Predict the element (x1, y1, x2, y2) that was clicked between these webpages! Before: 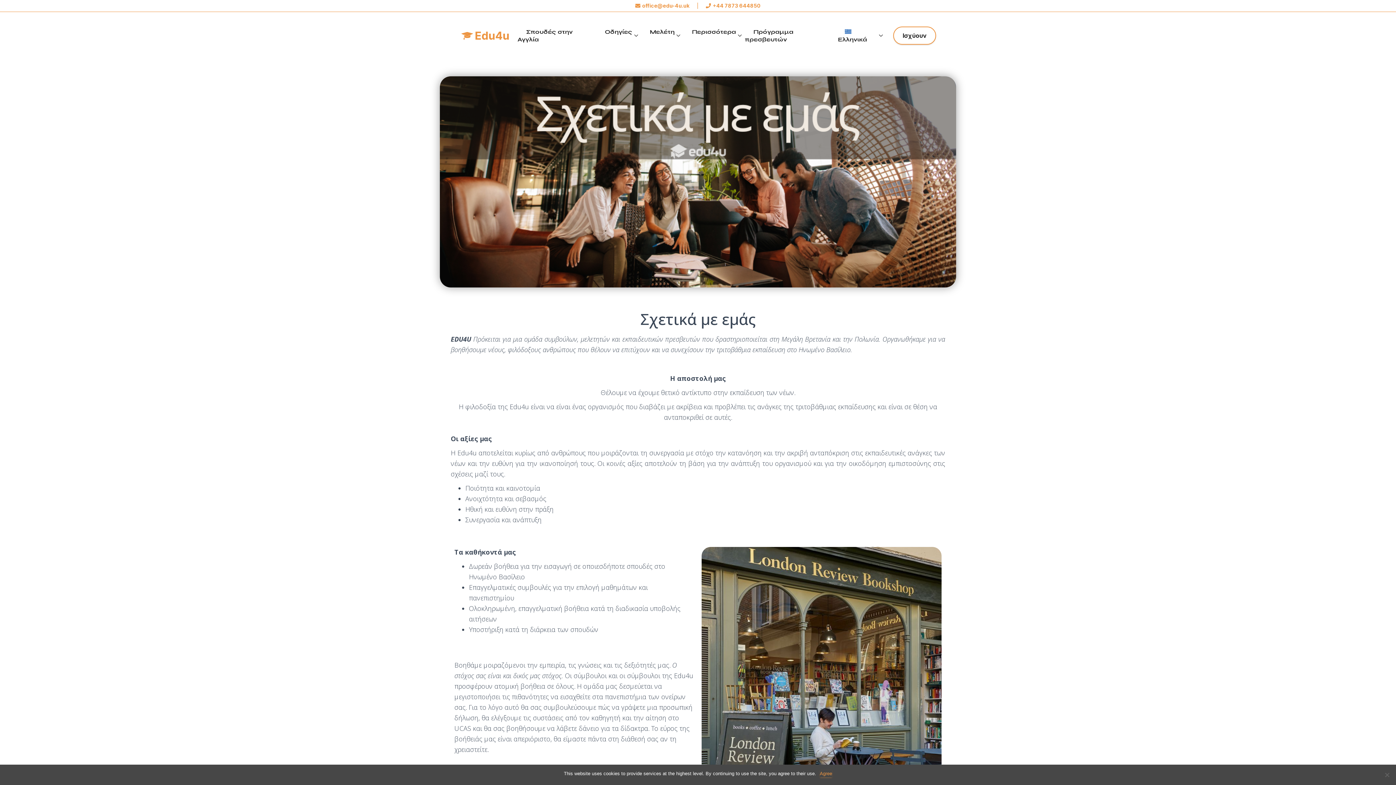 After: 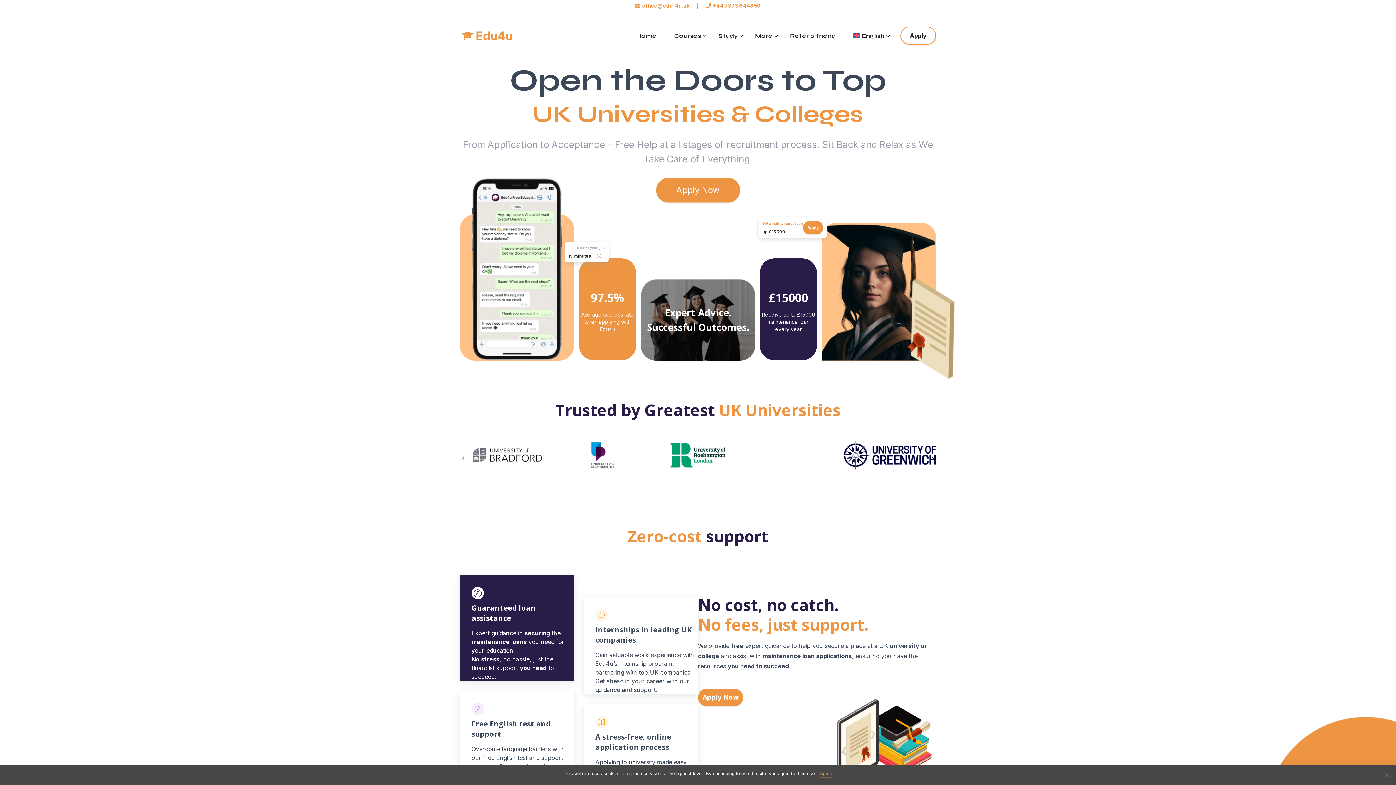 Action: bbox: (460, 28, 517, 43)